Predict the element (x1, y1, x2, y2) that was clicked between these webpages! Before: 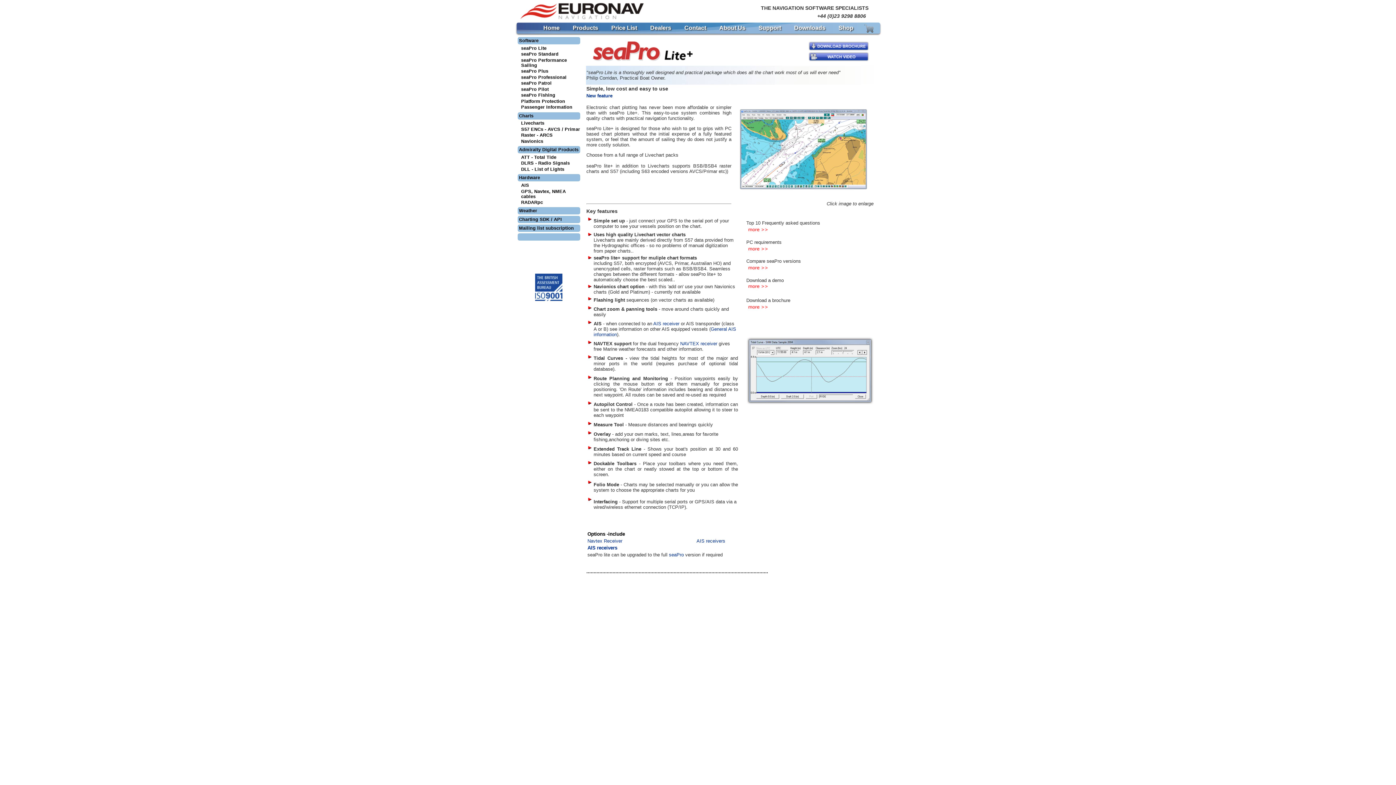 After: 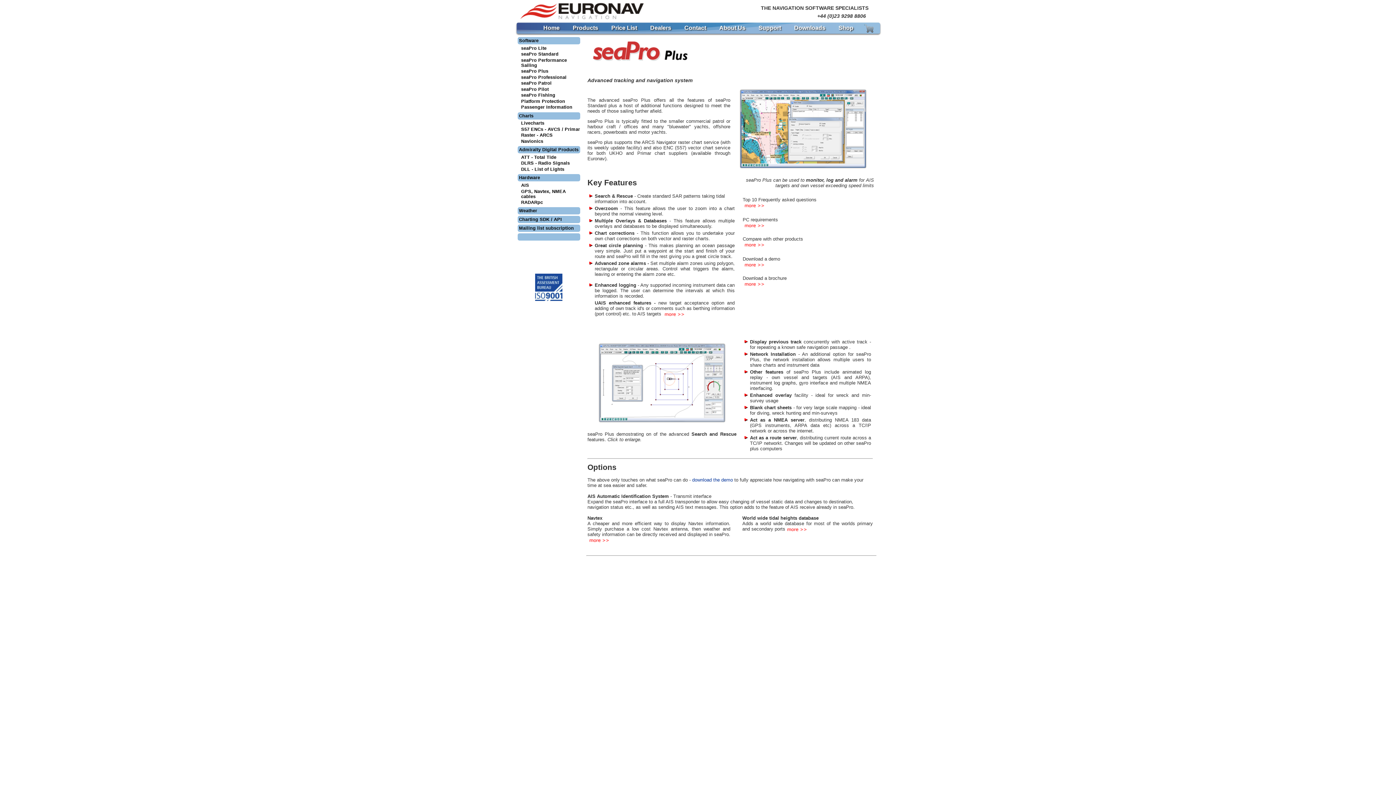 Action: label: seaPro Plus bbox: (521, 68, 548, 73)